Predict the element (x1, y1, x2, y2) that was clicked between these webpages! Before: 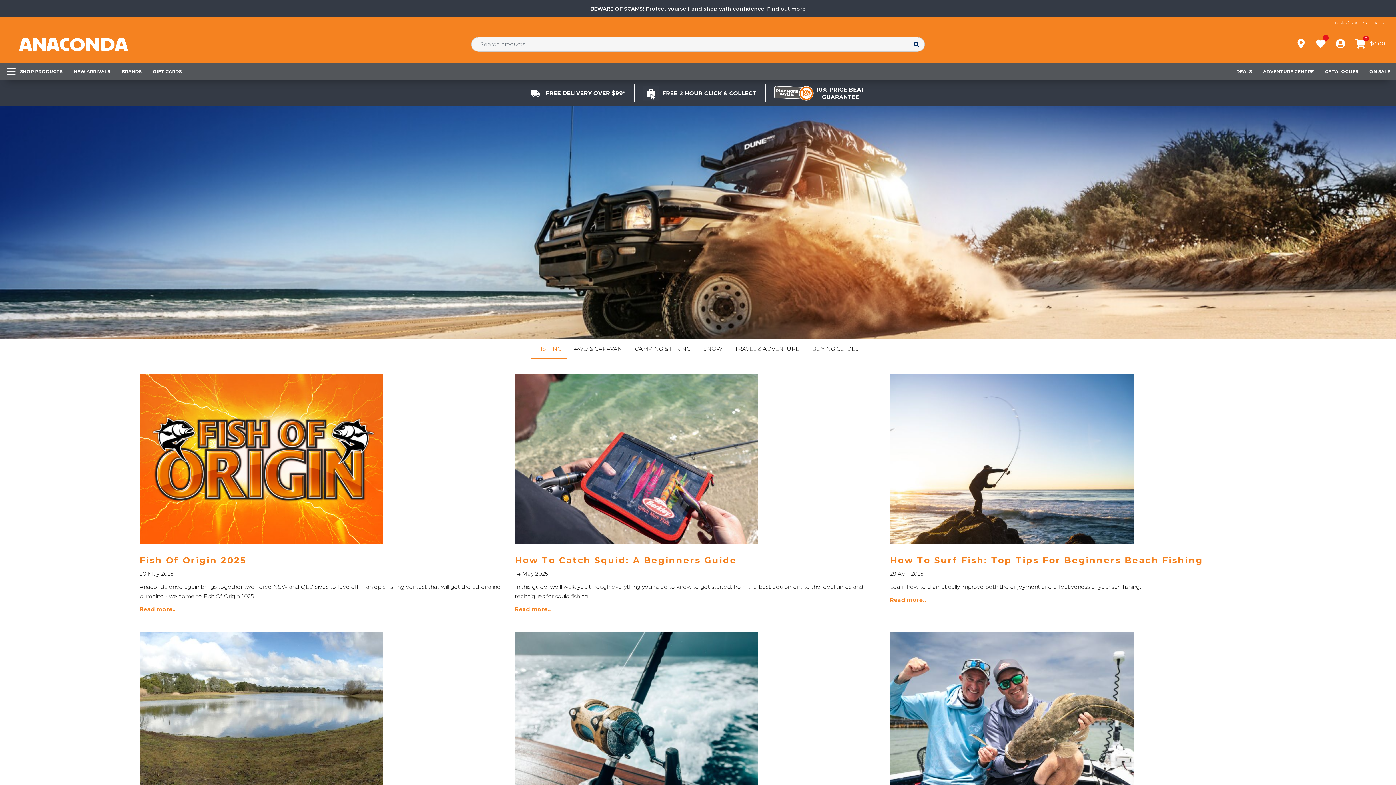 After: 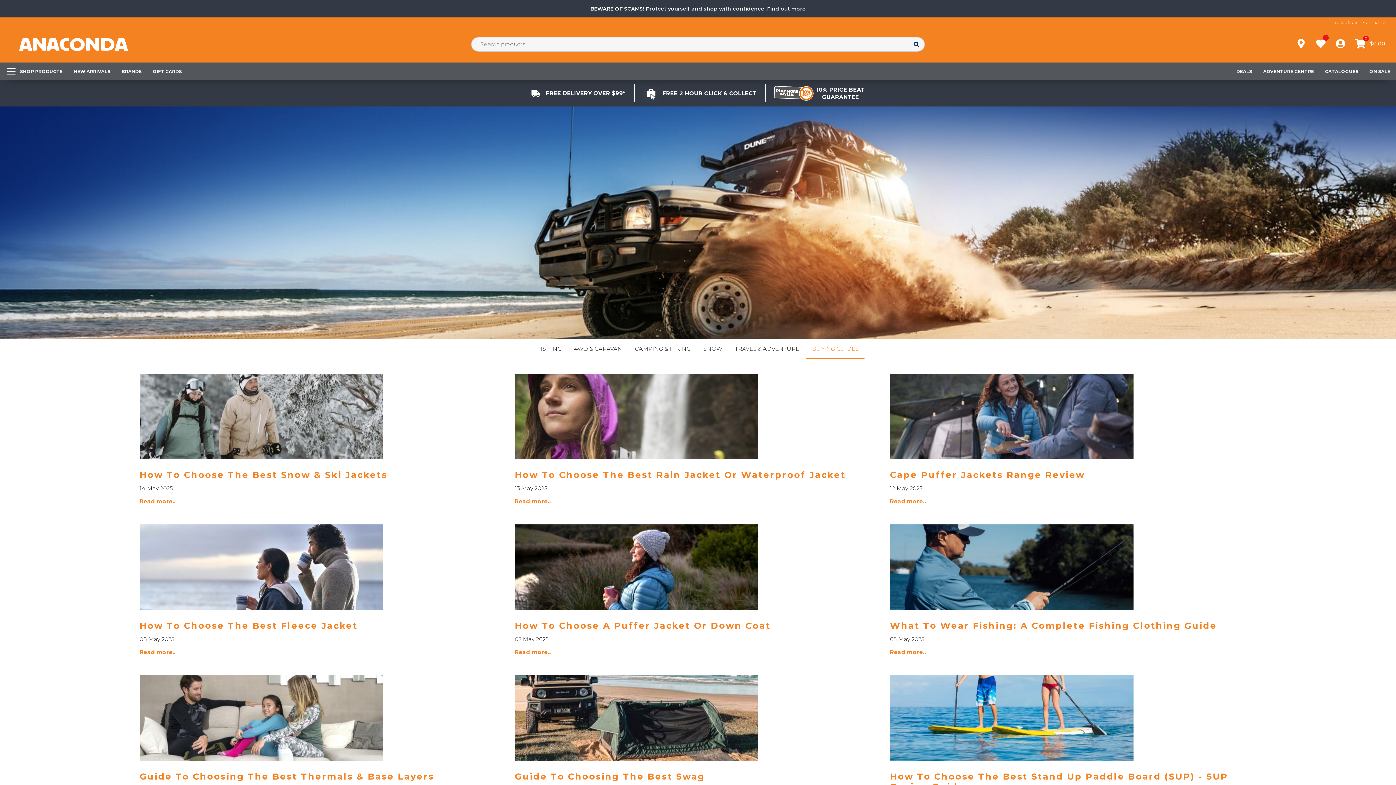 Action: bbox: (806, 339, 864, 358) label: BUYING GUIDES